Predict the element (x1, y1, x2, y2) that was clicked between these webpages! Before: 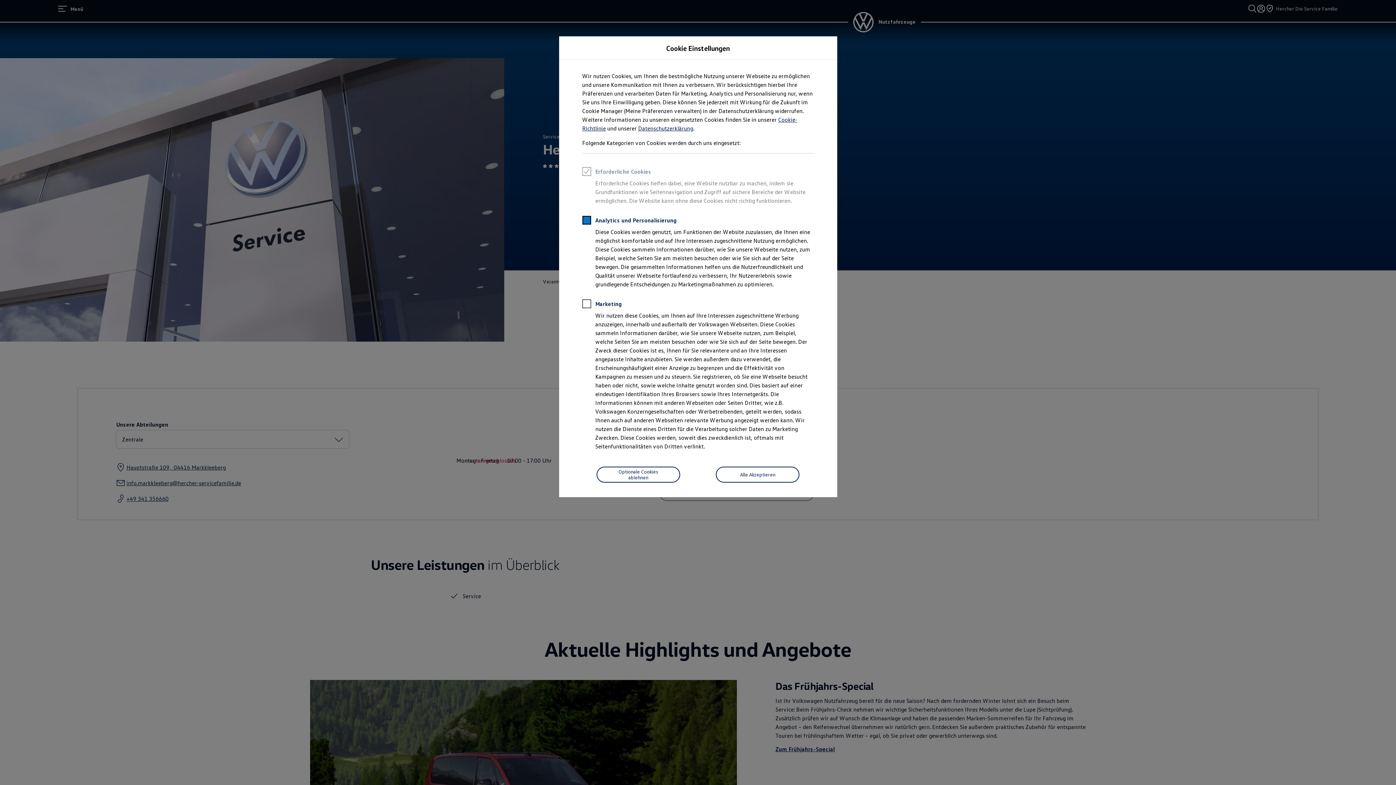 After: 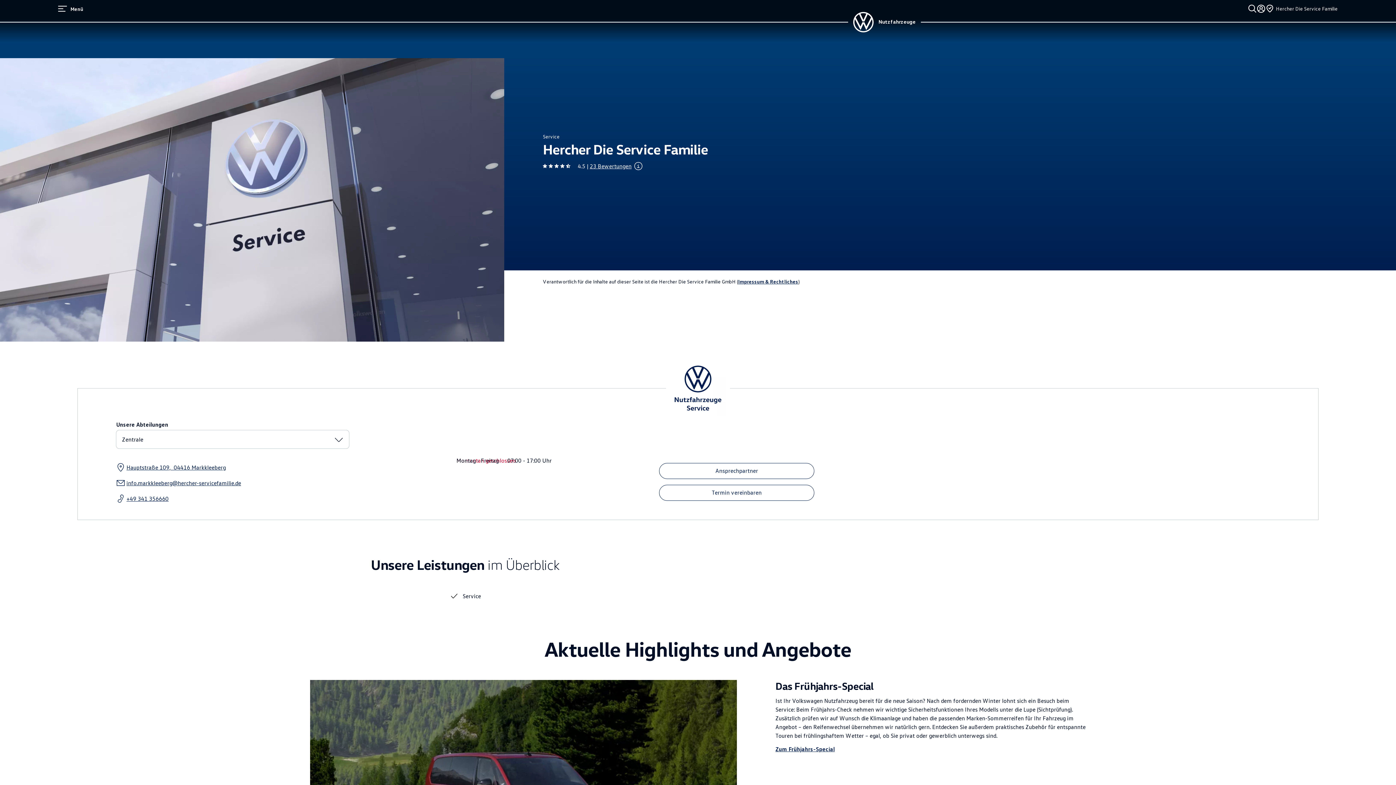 Action: label: Alle Akzeptieren bbox: (716, 466, 799, 482)